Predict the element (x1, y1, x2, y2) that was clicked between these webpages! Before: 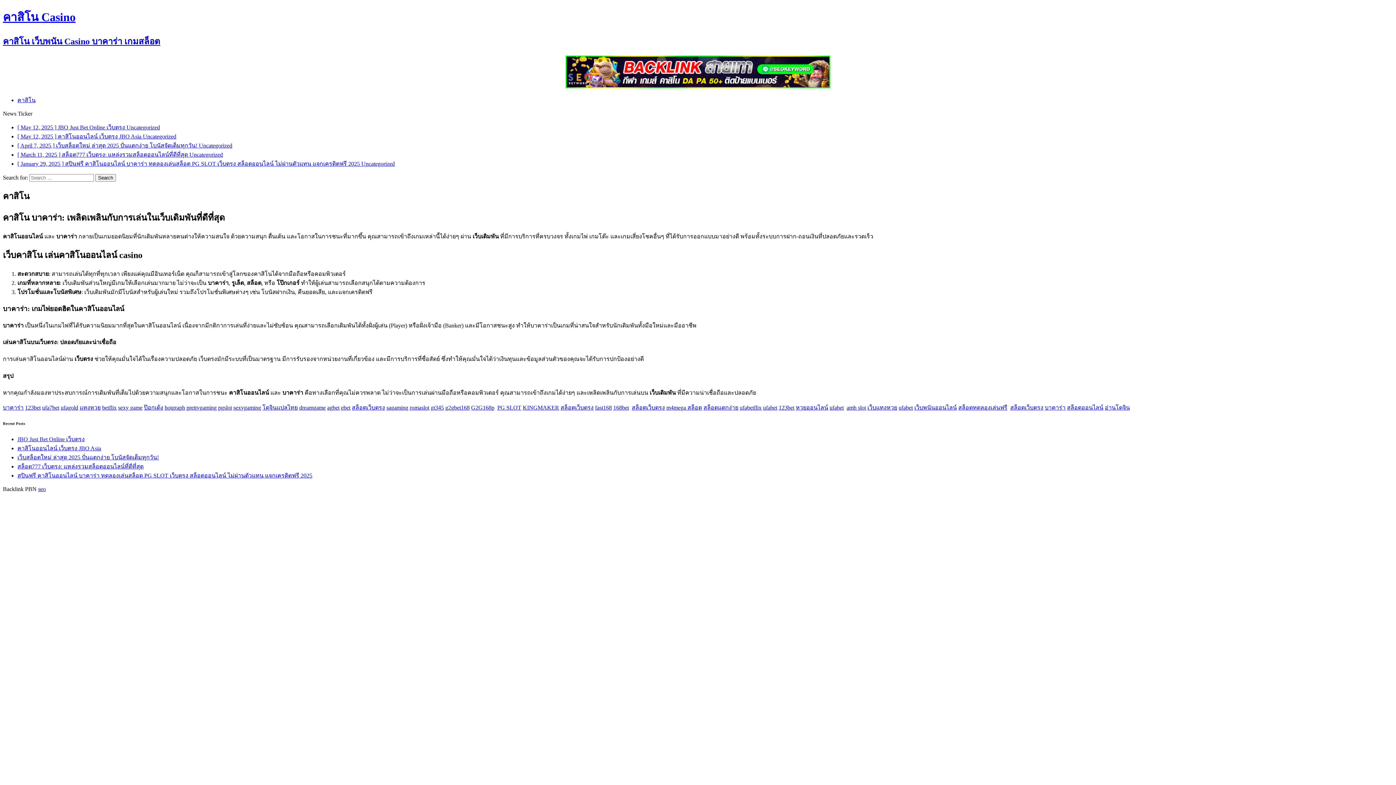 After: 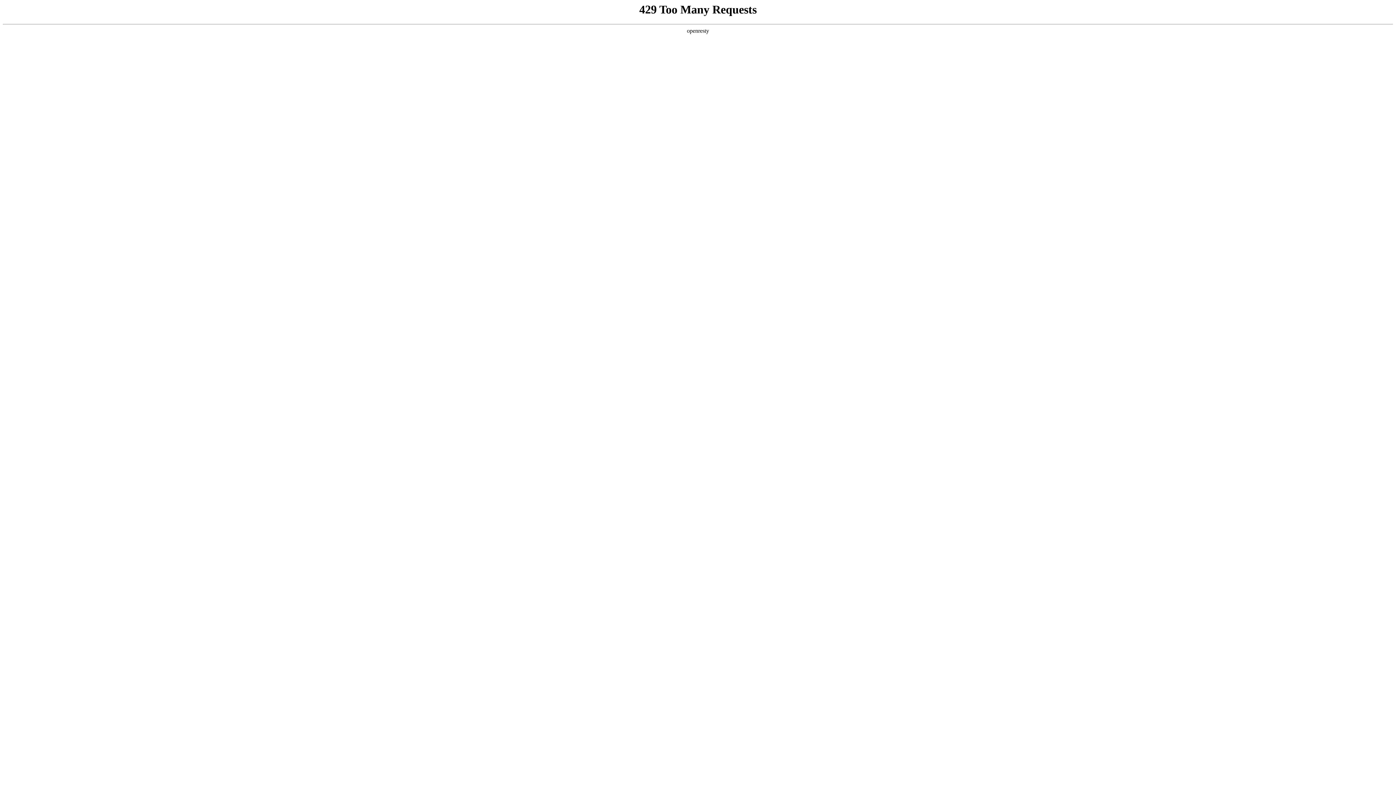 Action: bbox: (565, 83, 830, 89)